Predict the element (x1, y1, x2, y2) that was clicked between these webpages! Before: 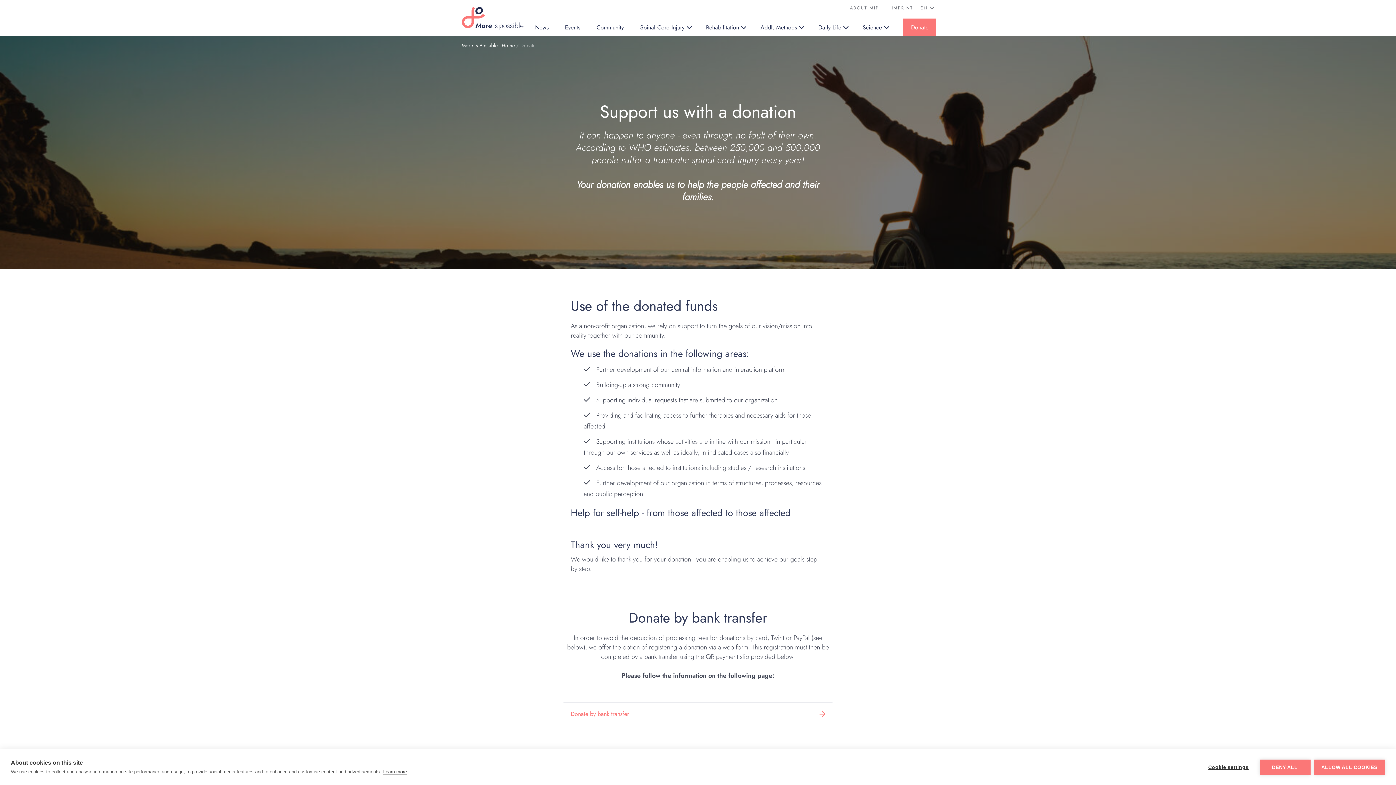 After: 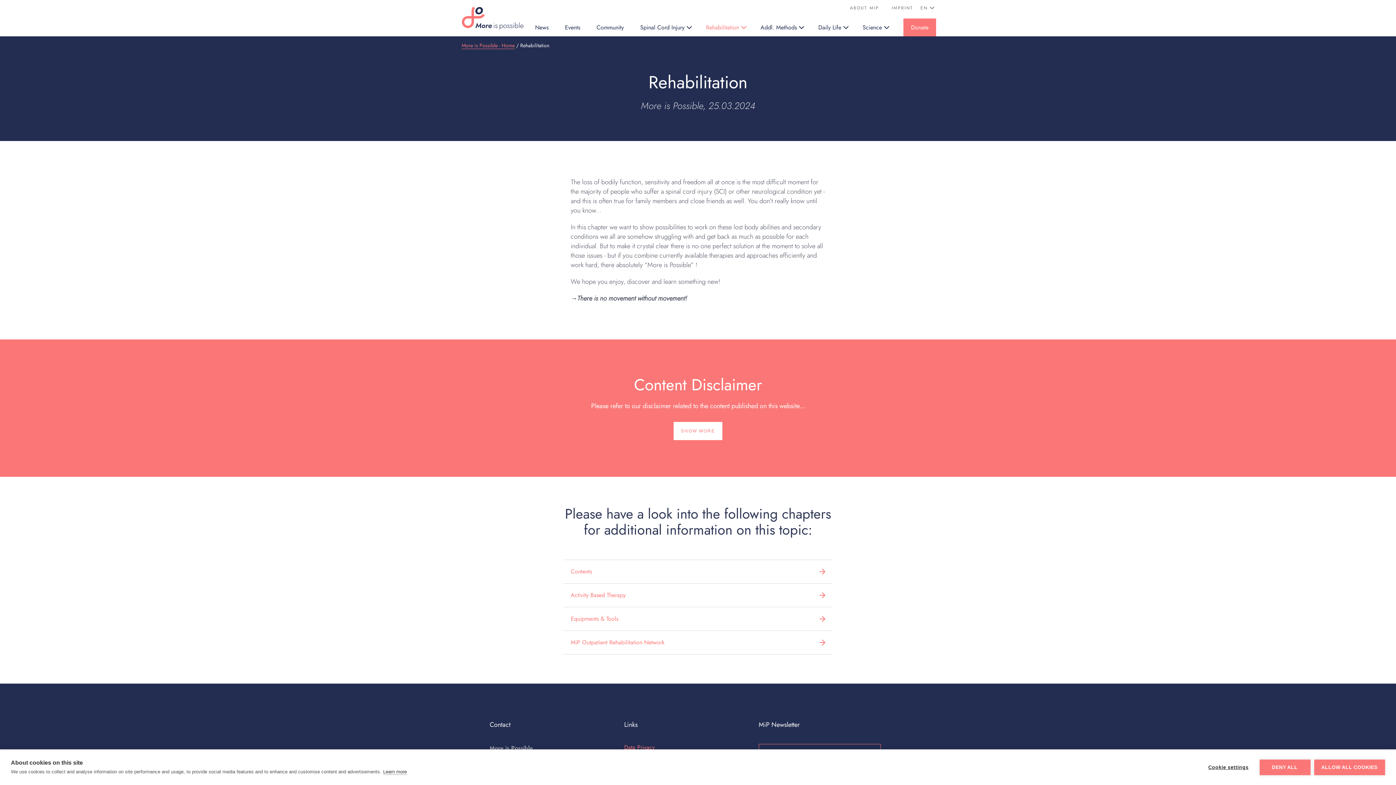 Action: label: Rehabilitation bbox: (706, 23, 739, 31)